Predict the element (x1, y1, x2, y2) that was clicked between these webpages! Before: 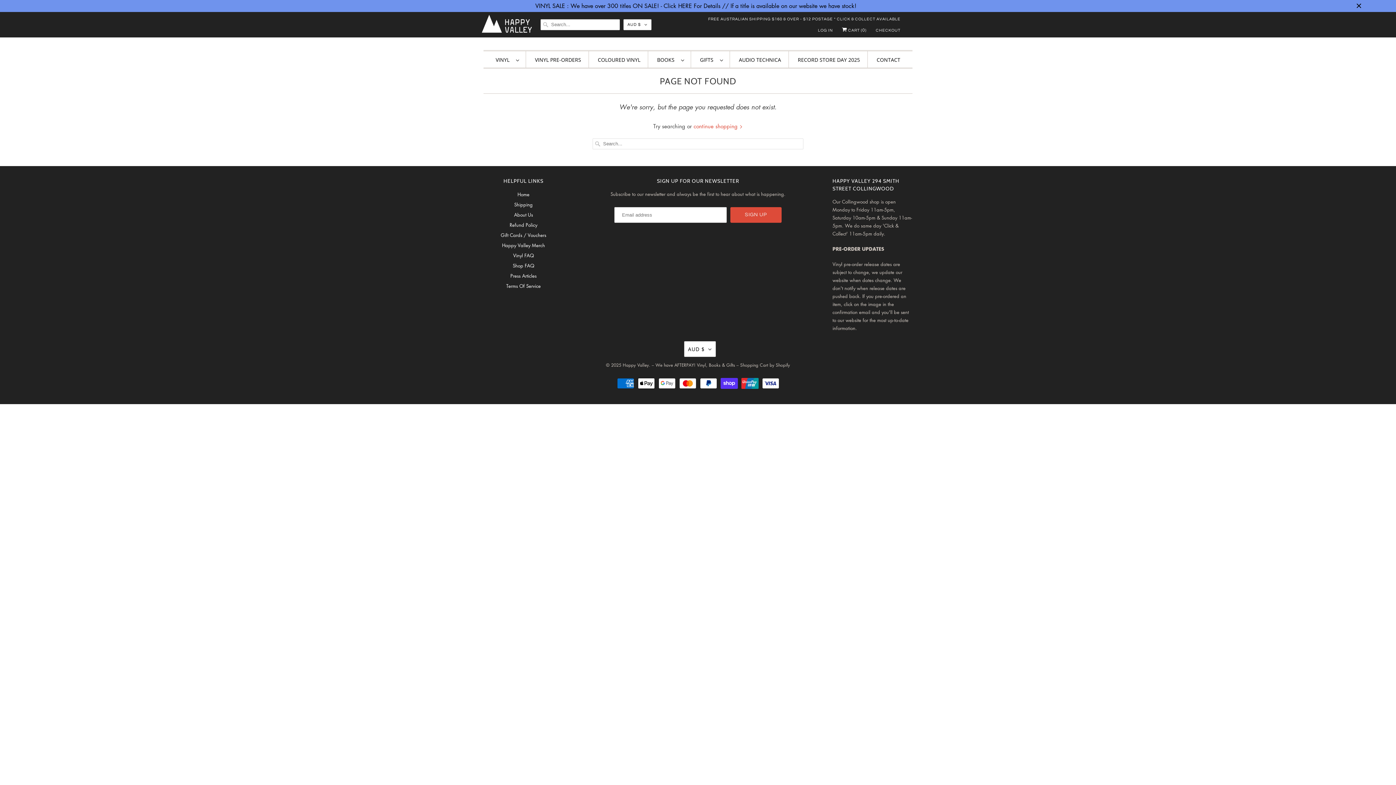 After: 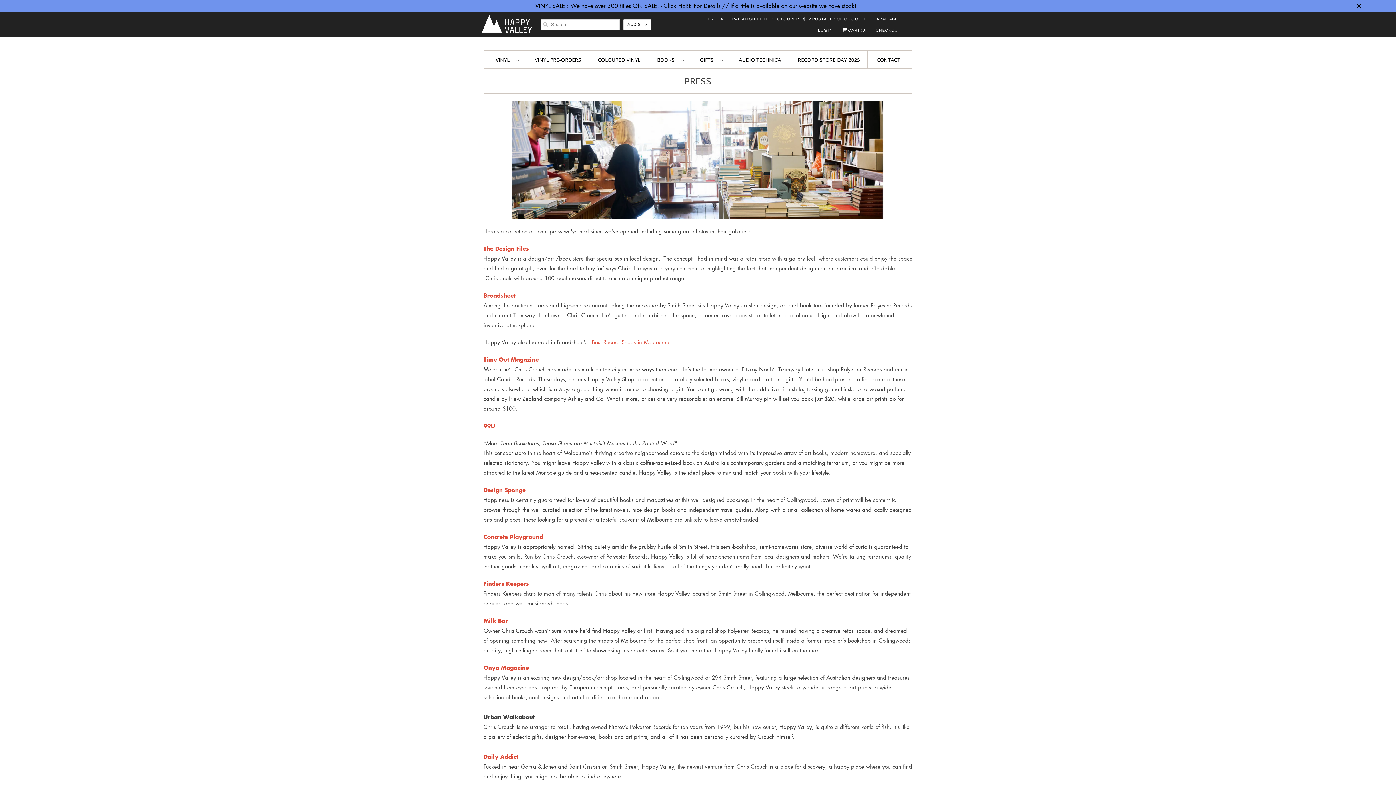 Action: bbox: (510, 272, 536, 279) label: Press Articles